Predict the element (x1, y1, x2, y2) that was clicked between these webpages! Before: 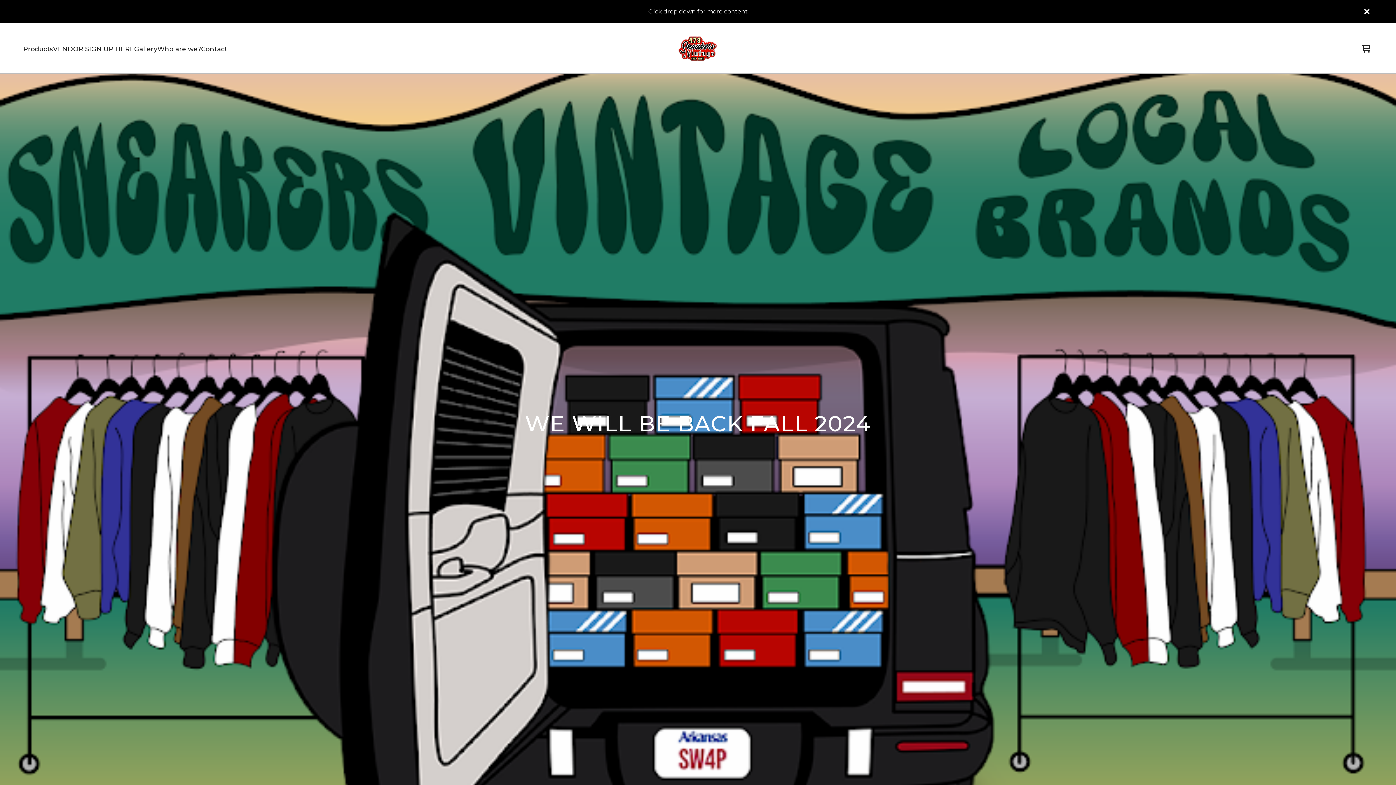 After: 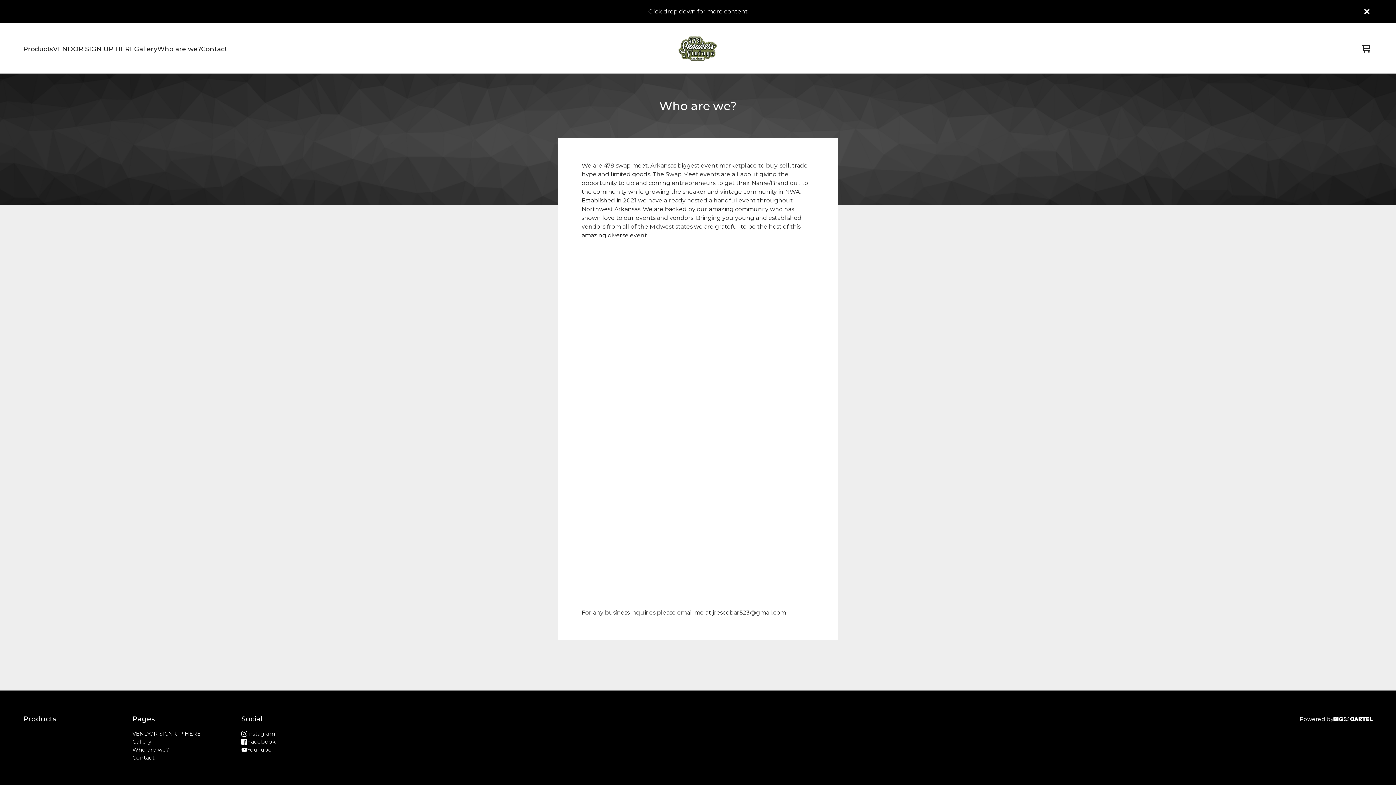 Action: label: Who are we? bbox: (157, 43, 201, 53)